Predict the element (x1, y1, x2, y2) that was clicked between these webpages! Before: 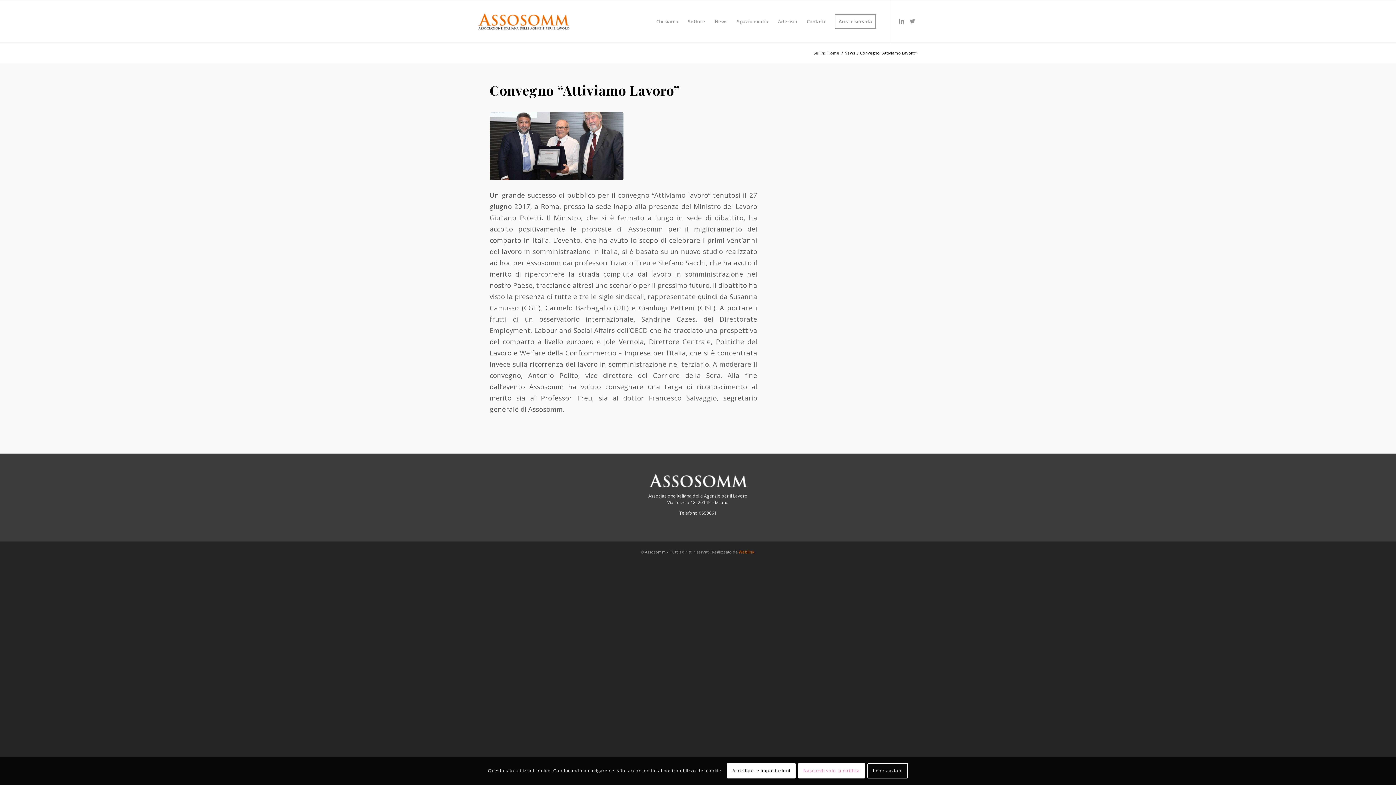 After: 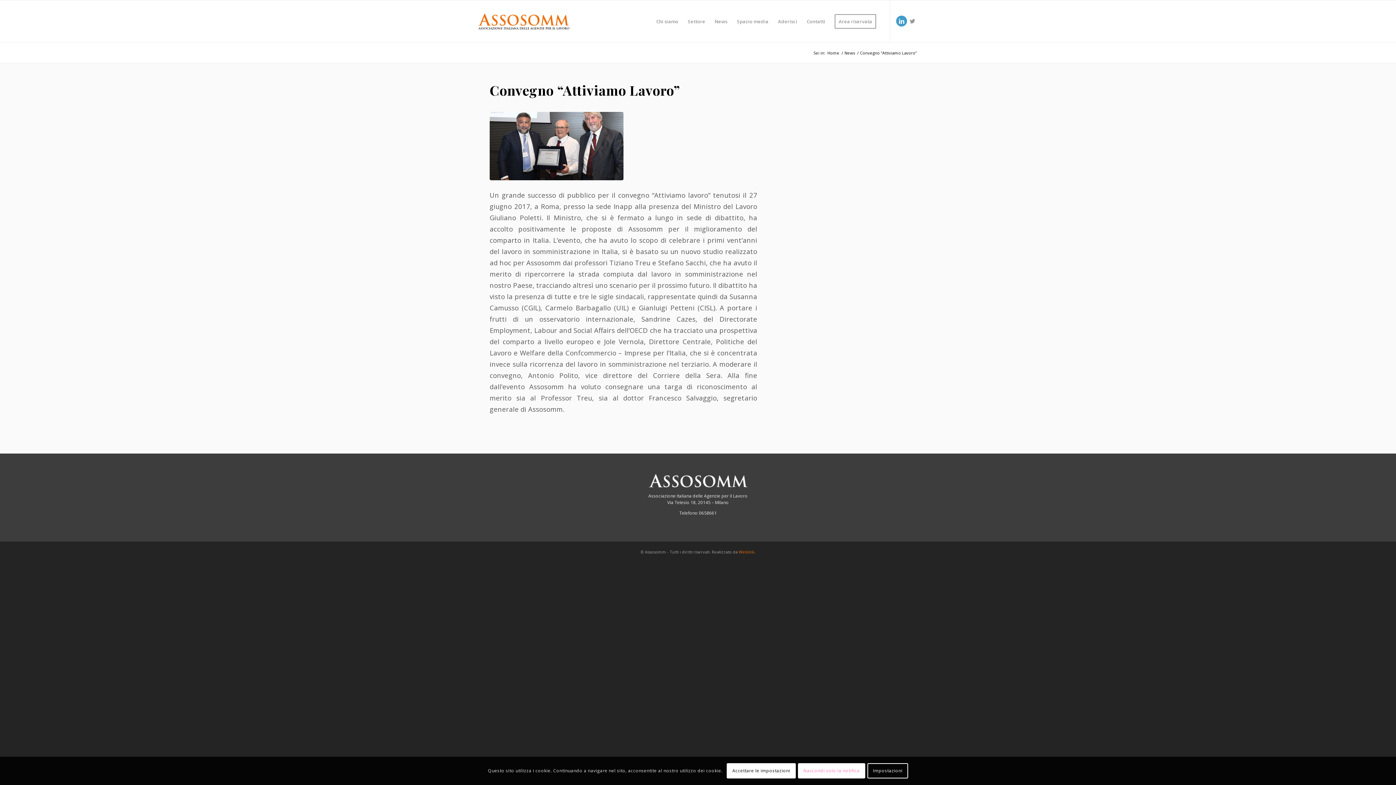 Action: label: Collegamento a LinkedIn bbox: (896, 15, 907, 26)